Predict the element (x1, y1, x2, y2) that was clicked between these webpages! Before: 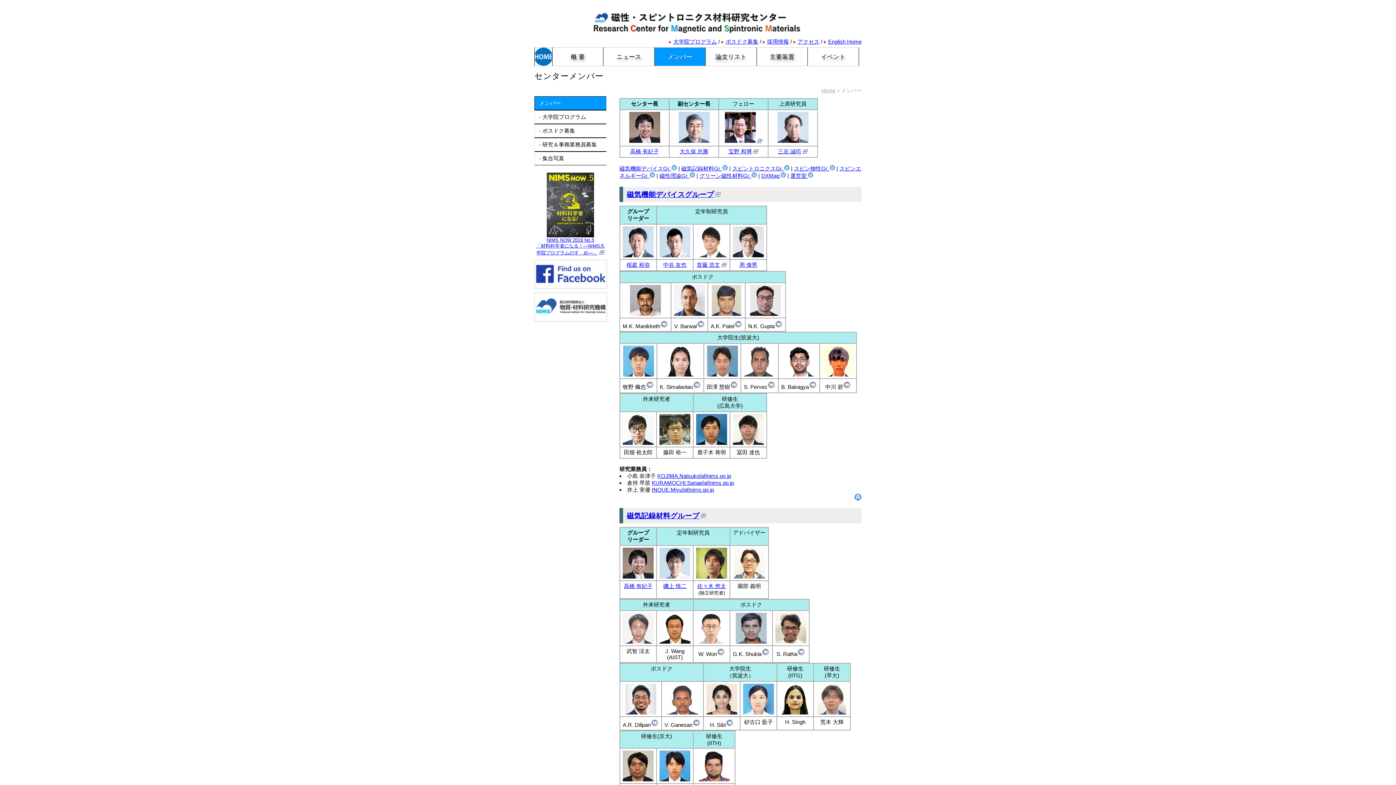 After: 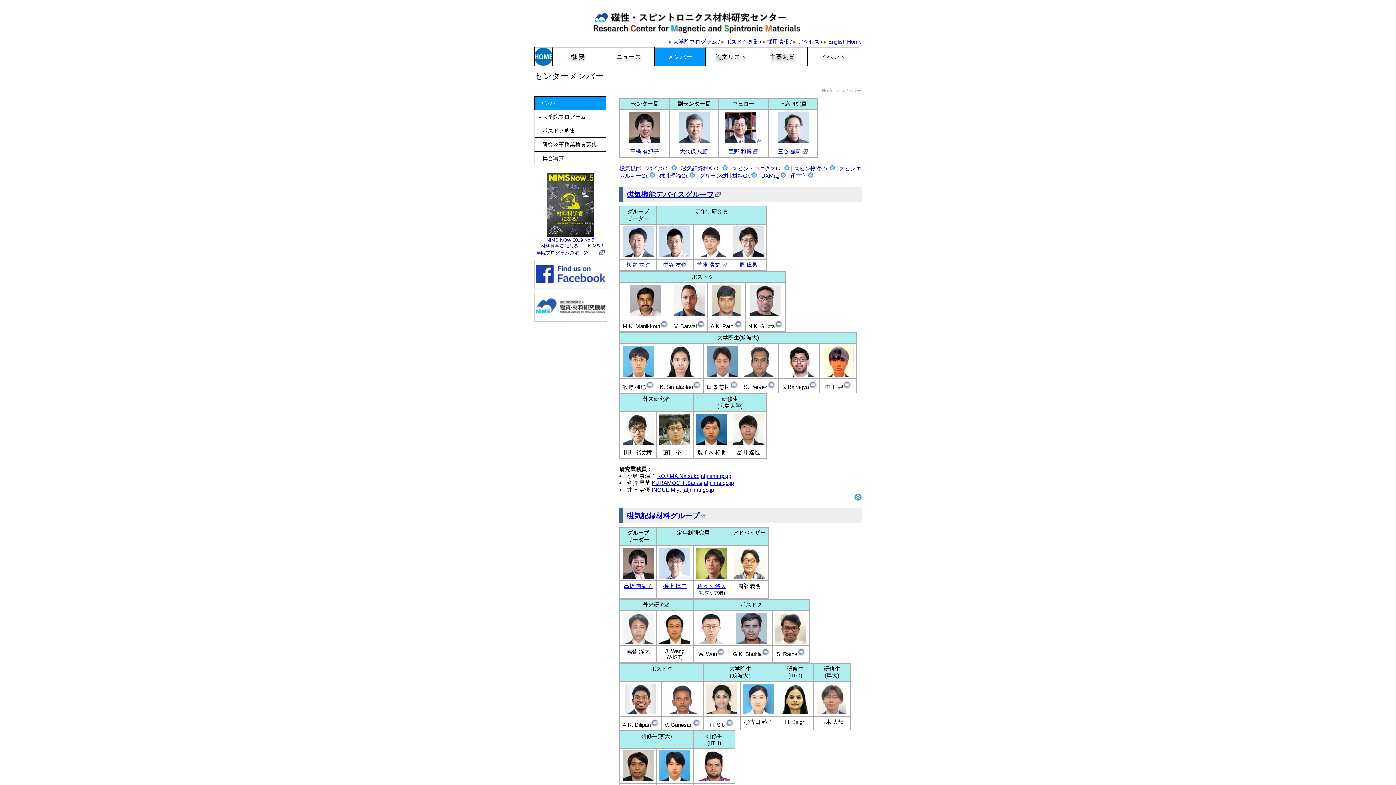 Action: bbox: (725, 722, 733, 728)